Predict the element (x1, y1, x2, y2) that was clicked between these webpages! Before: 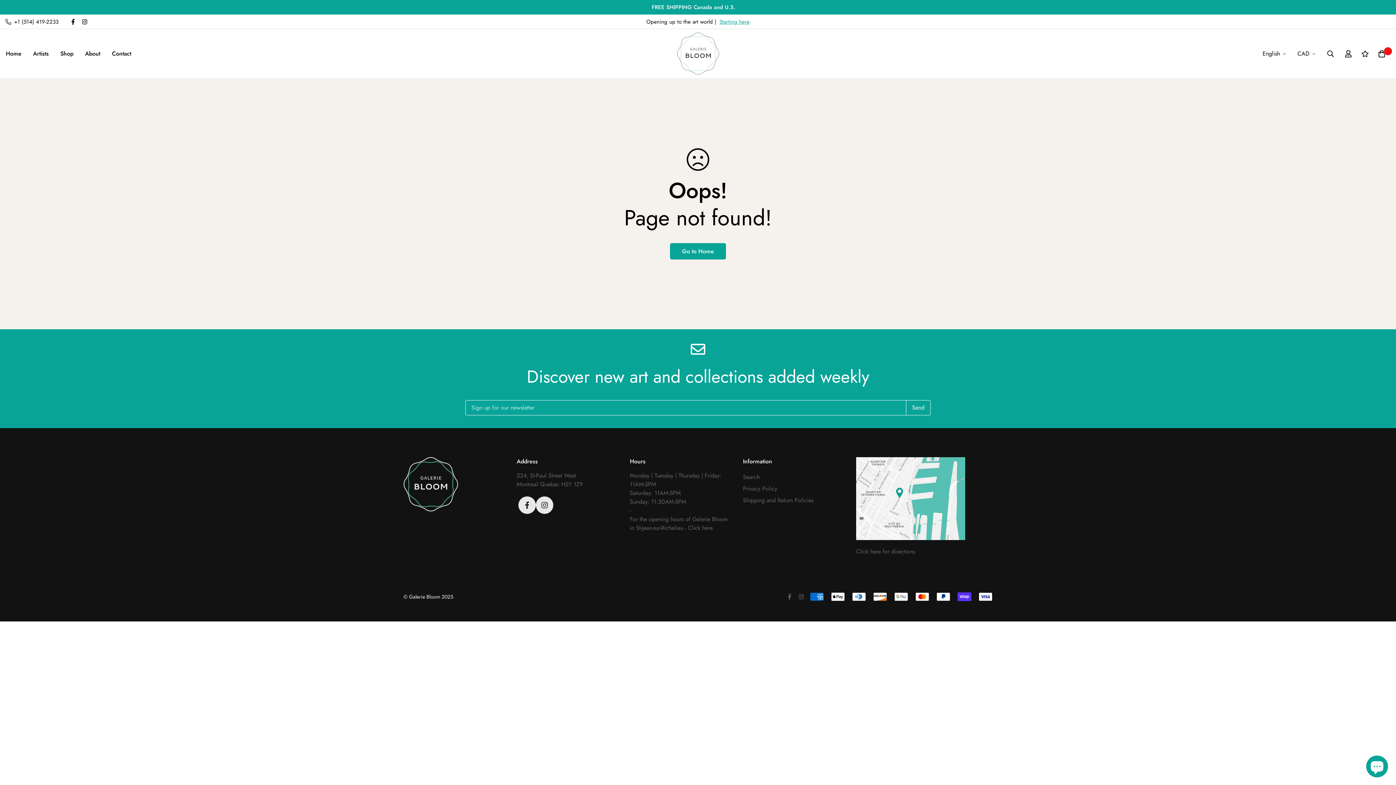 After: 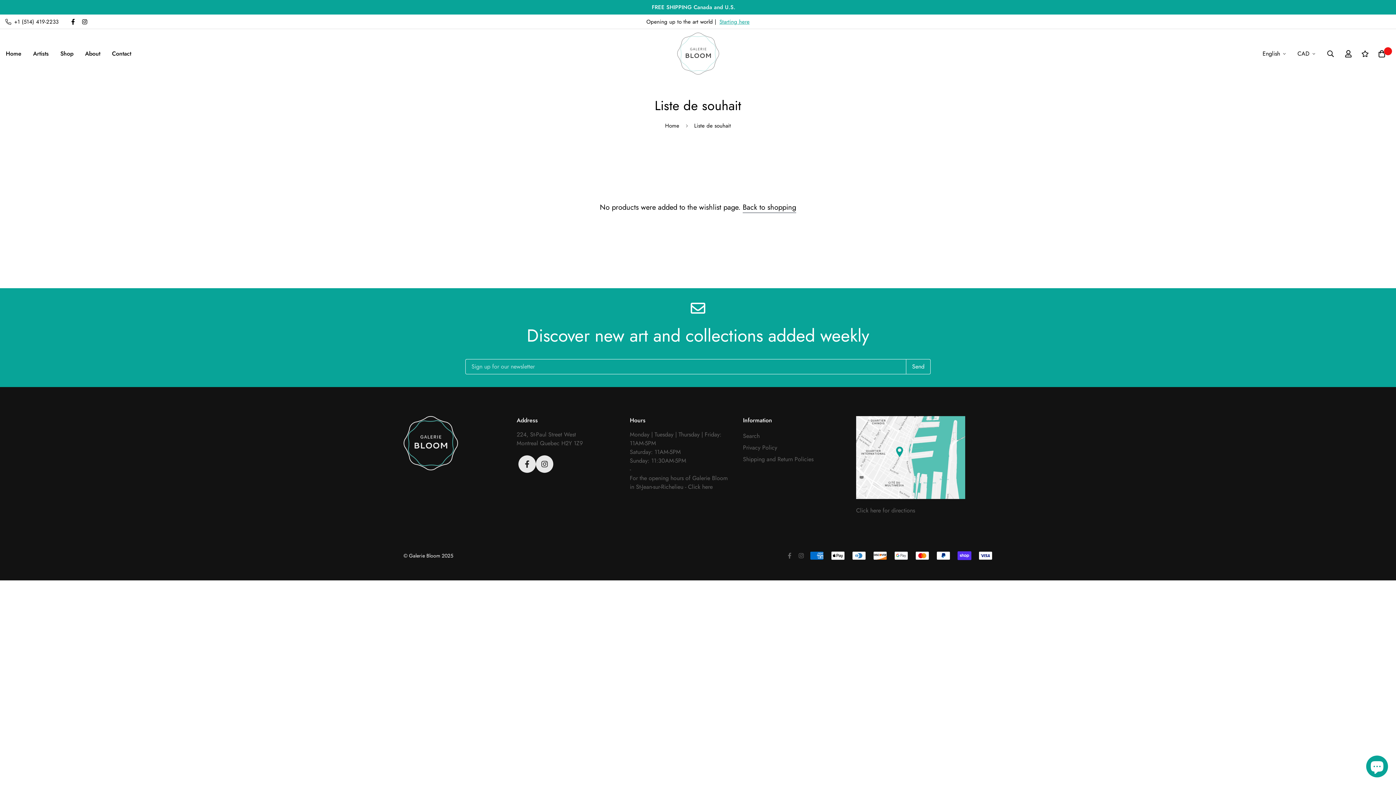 Action: bbox: (1357, 43, 1373, 64)